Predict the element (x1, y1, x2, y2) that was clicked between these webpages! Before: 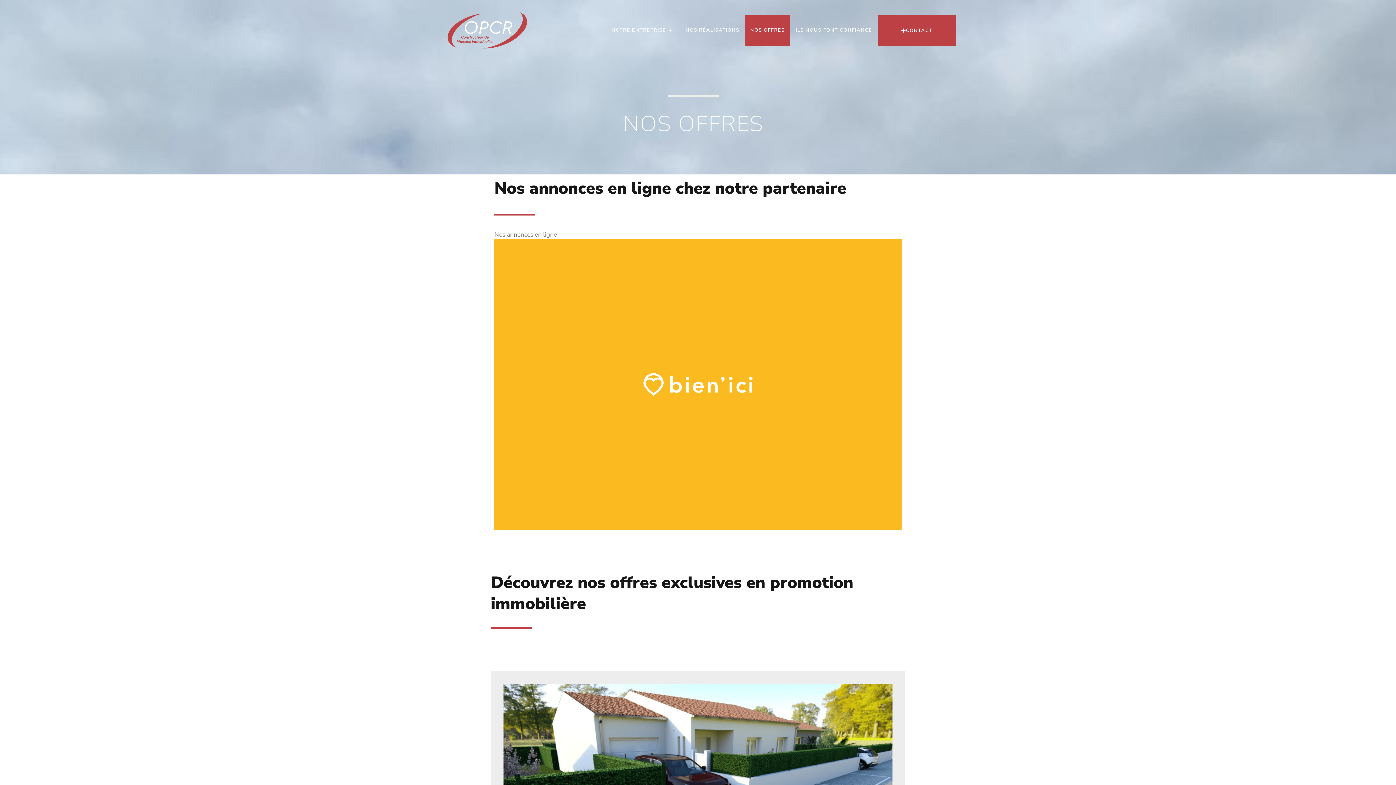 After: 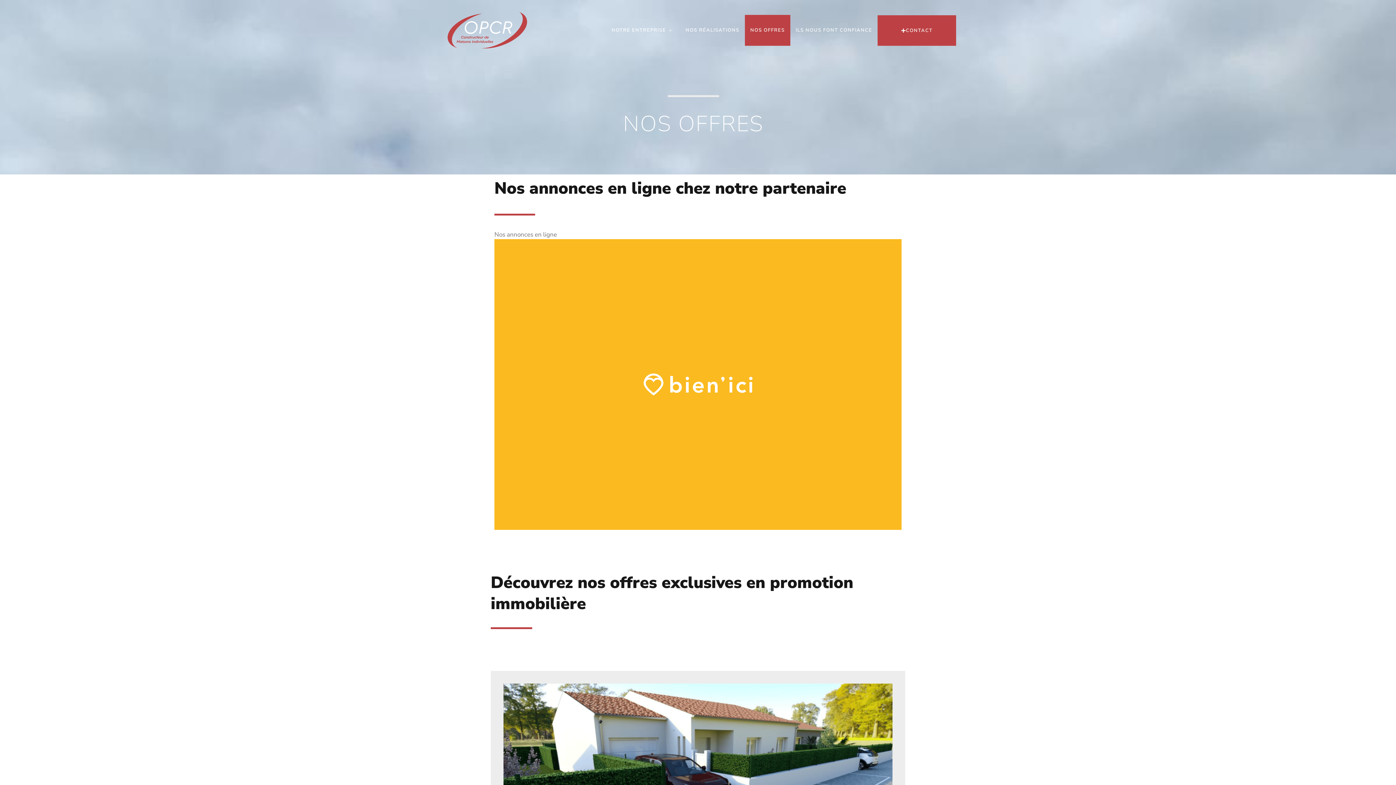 Action: bbox: (745, 14, 790, 45) label: NOS OFFRES